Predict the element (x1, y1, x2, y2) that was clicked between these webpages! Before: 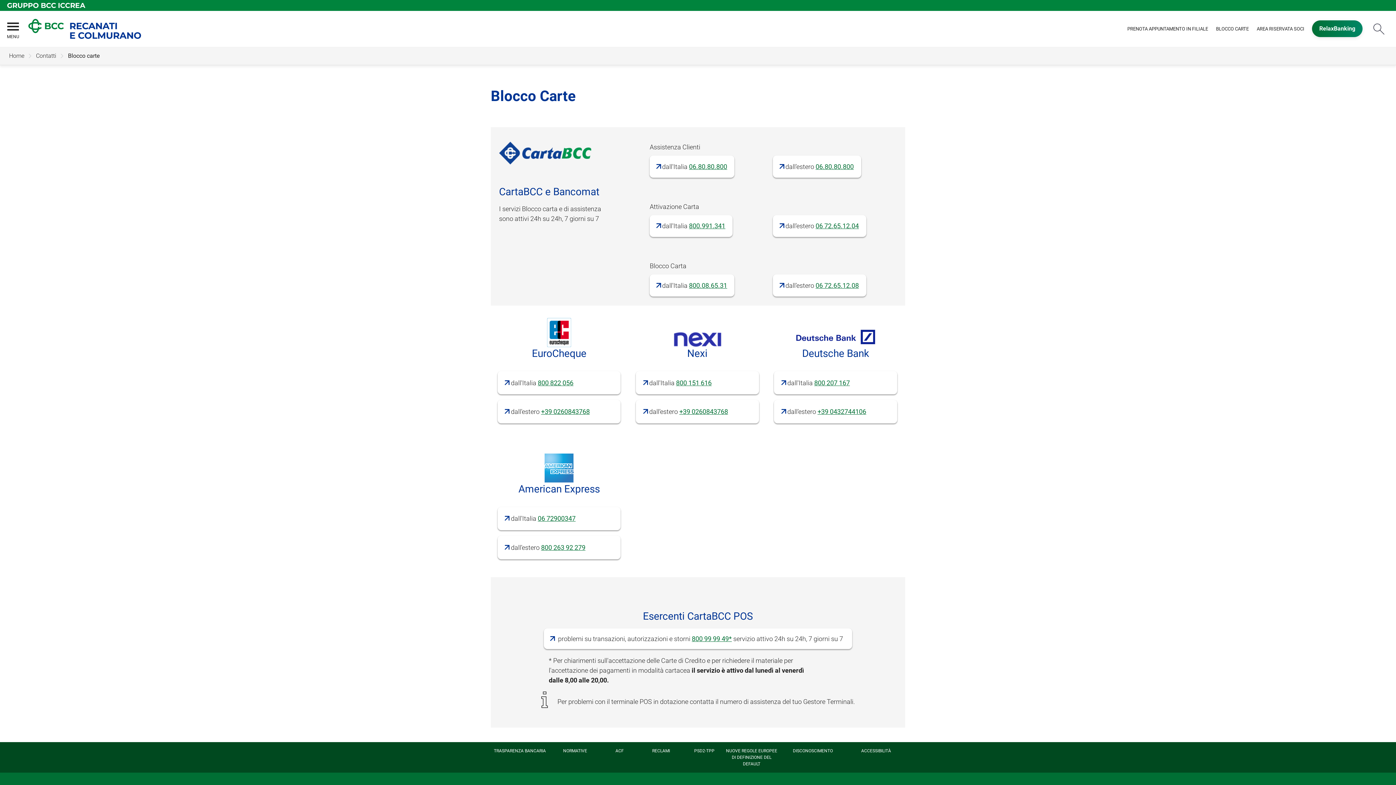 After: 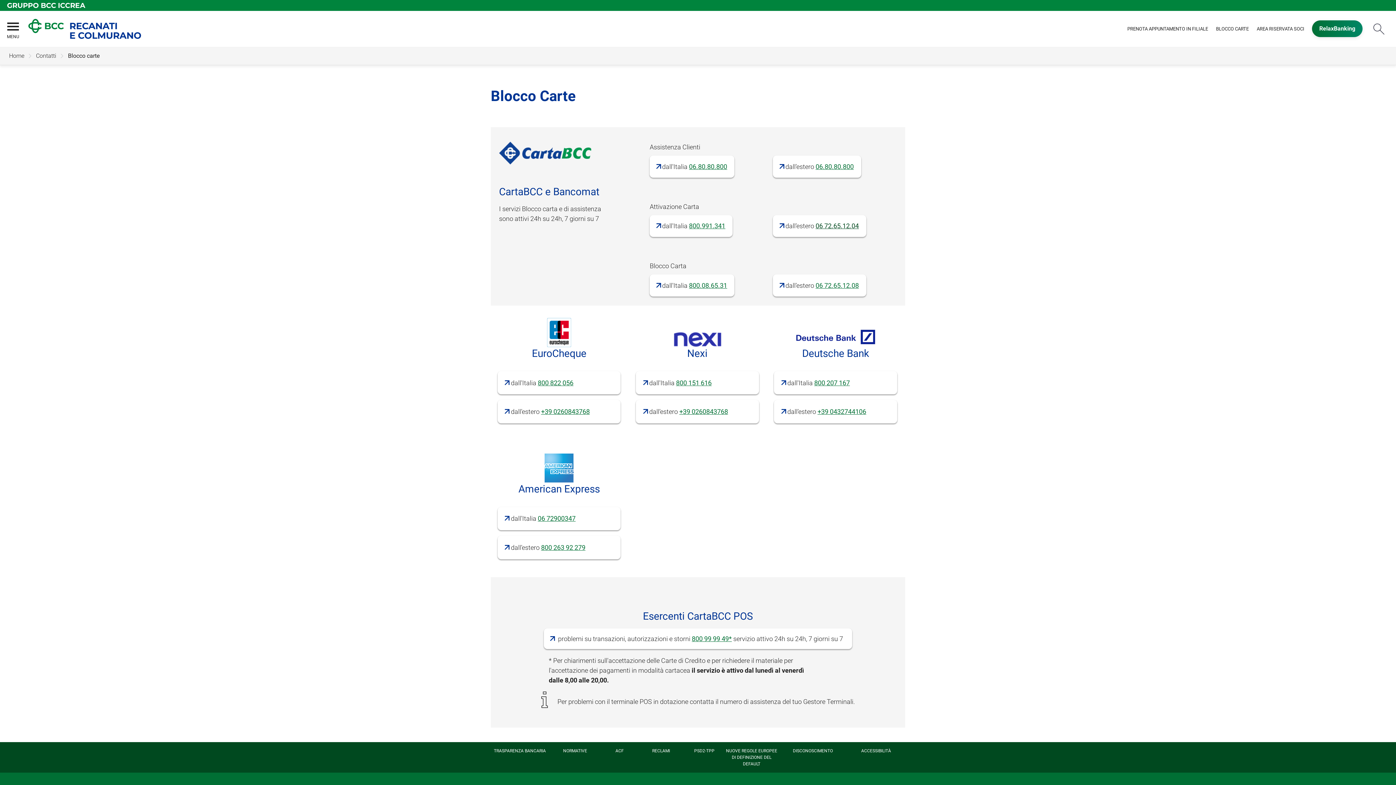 Action: bbox: (815, 222, 859, 229) label: 06 72.65.12.04